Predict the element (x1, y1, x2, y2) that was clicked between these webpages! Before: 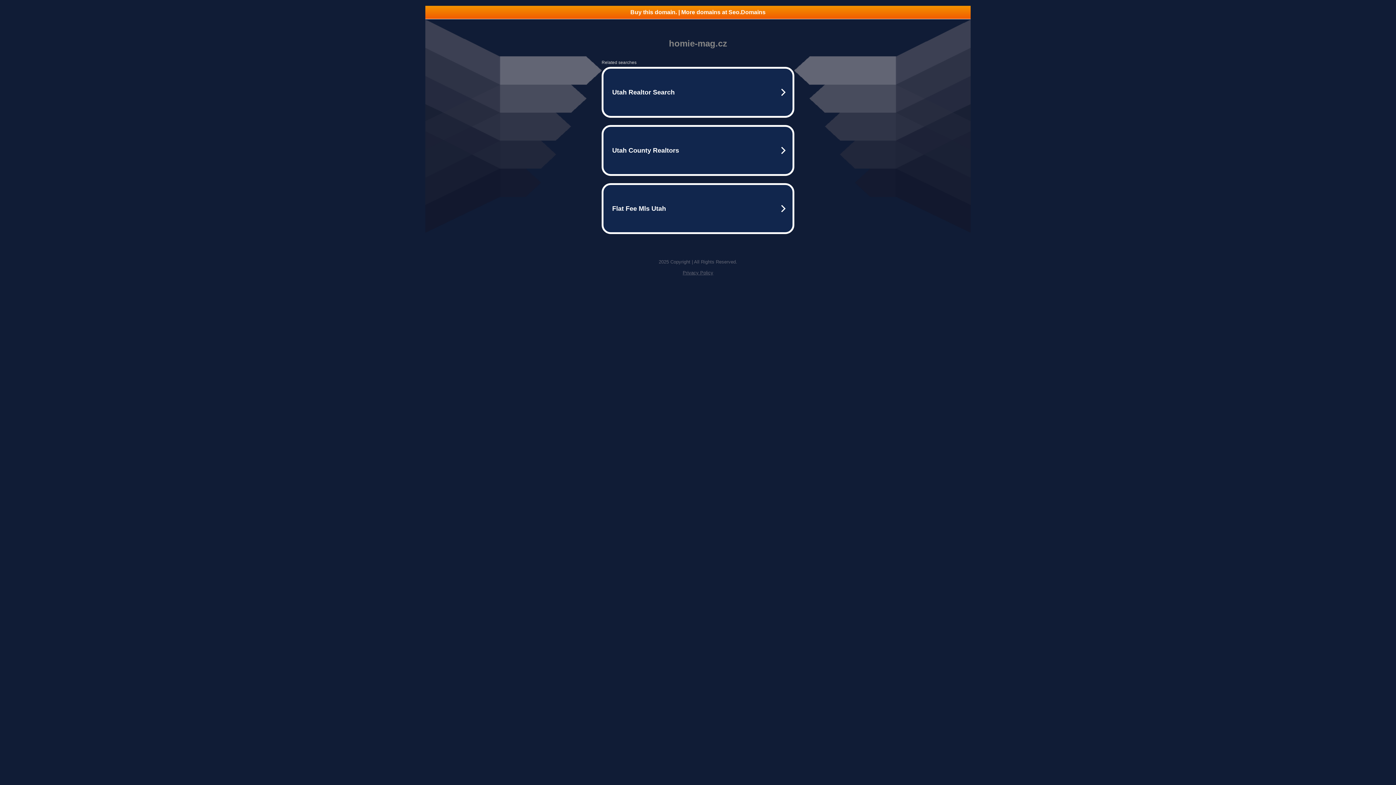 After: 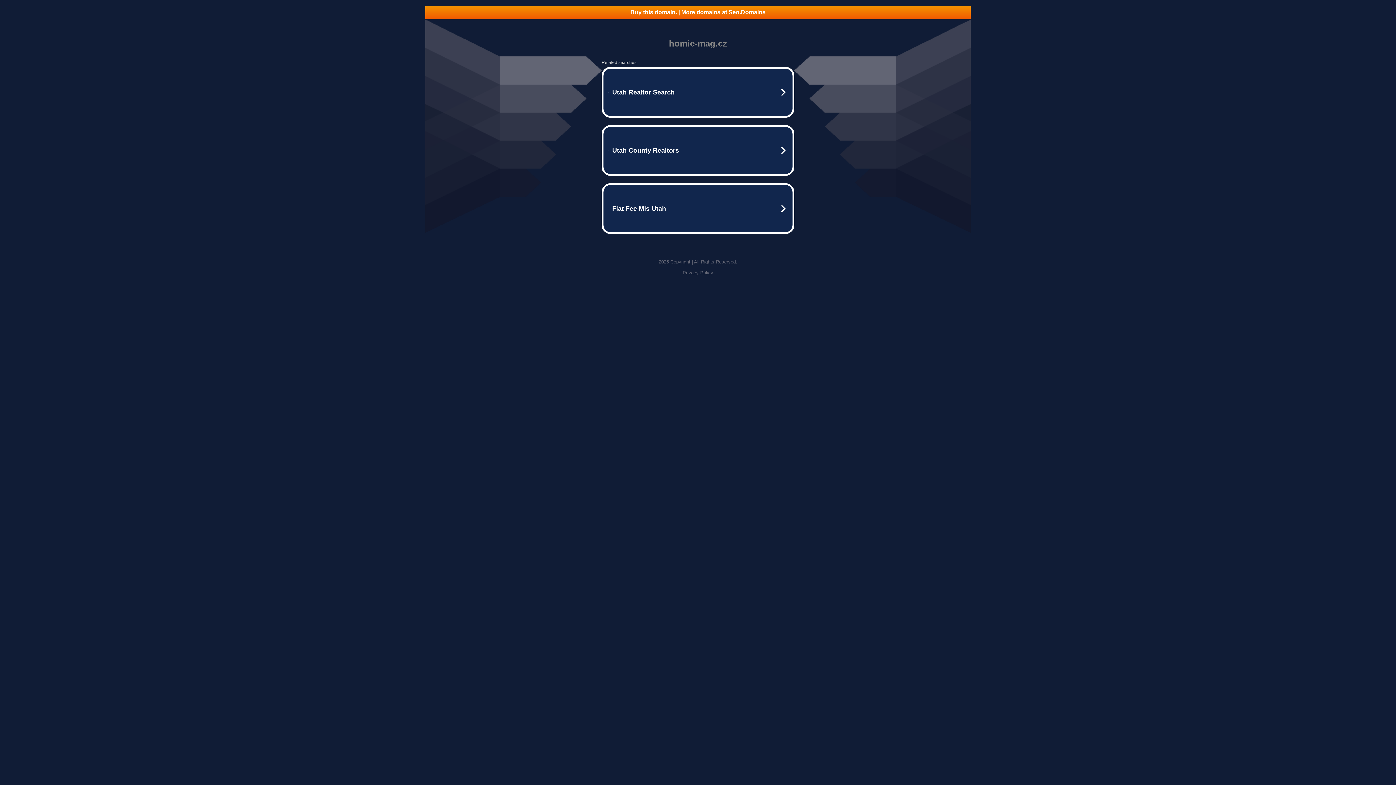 Action: label: Buy this domain. | More domains at Seo.Domains bbox: (425, 5, 970, 18)